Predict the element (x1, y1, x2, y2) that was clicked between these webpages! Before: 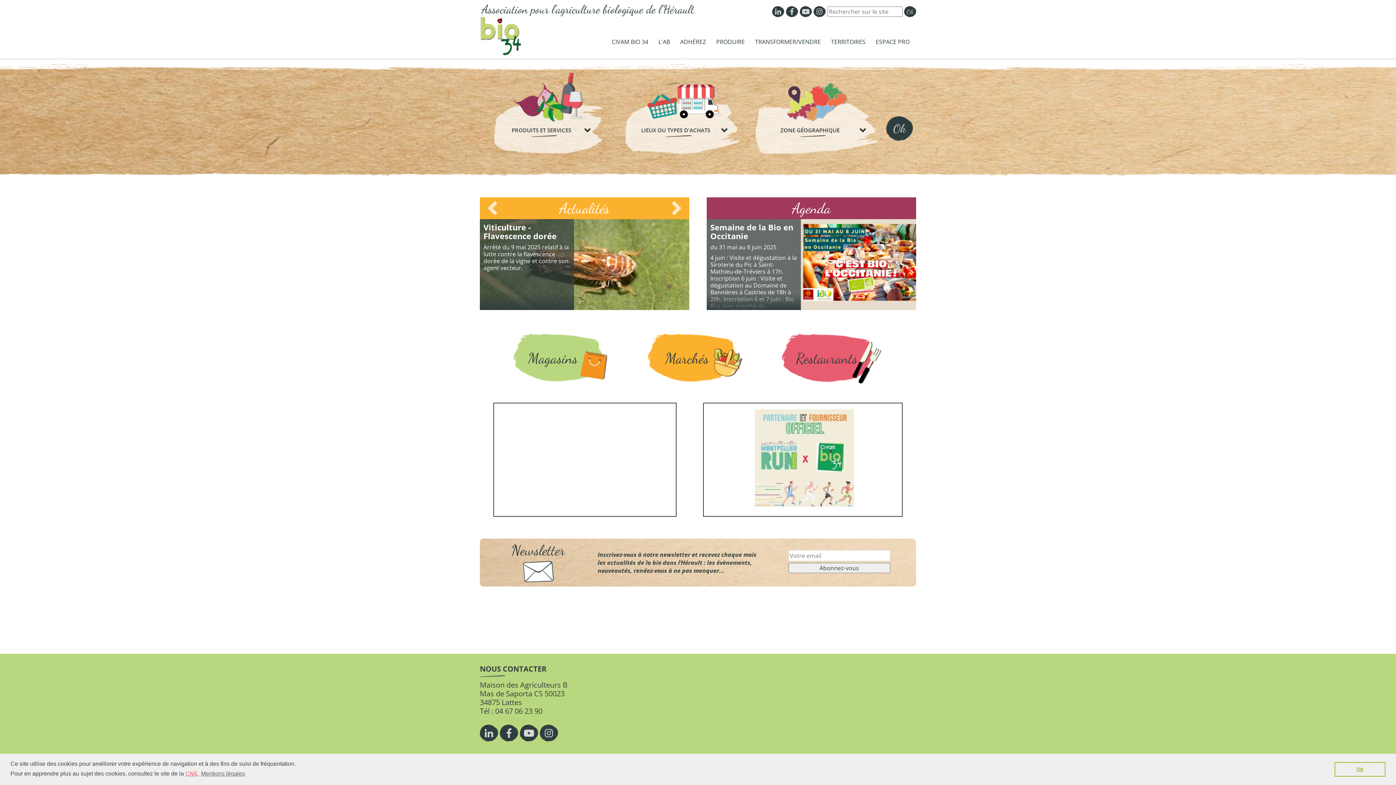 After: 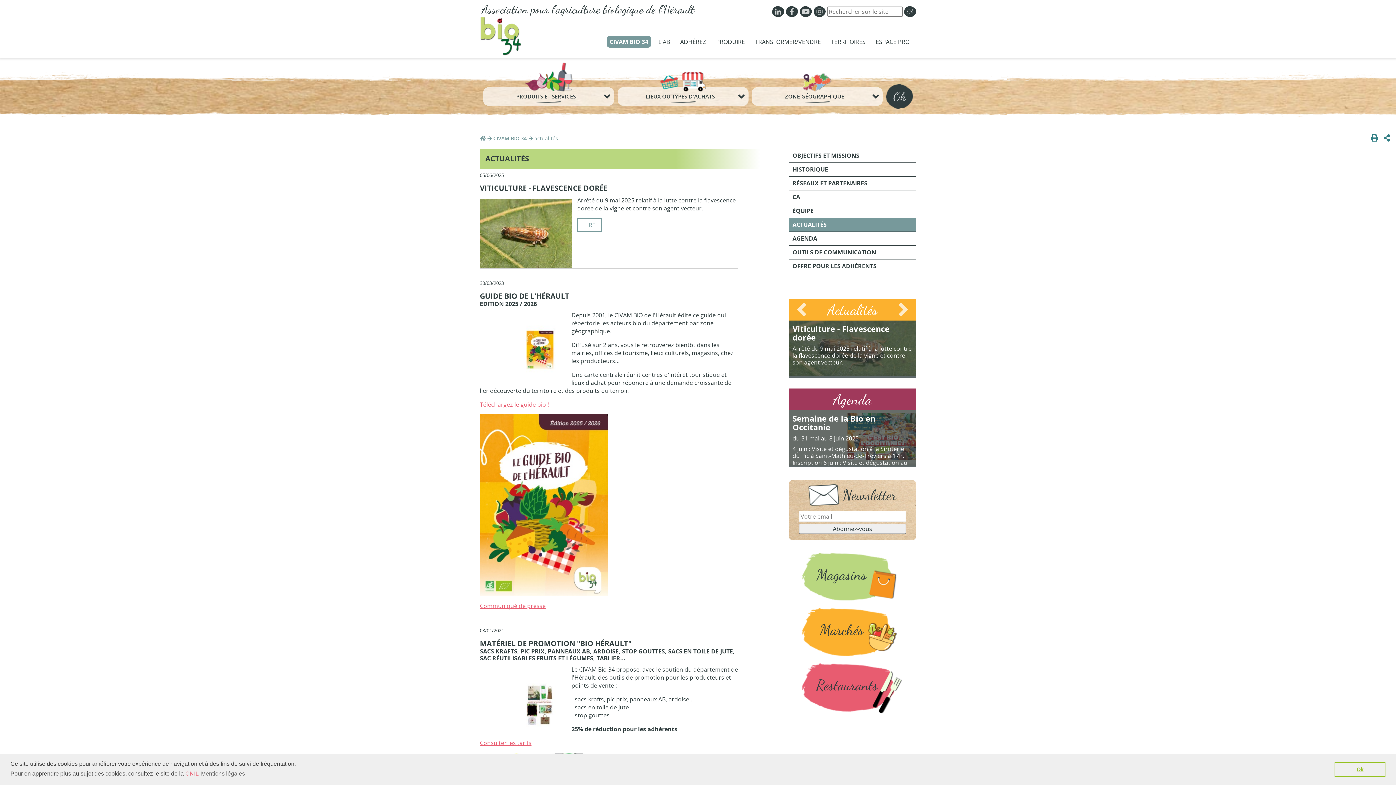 Action: bbox: (704, 403, 902, 516)